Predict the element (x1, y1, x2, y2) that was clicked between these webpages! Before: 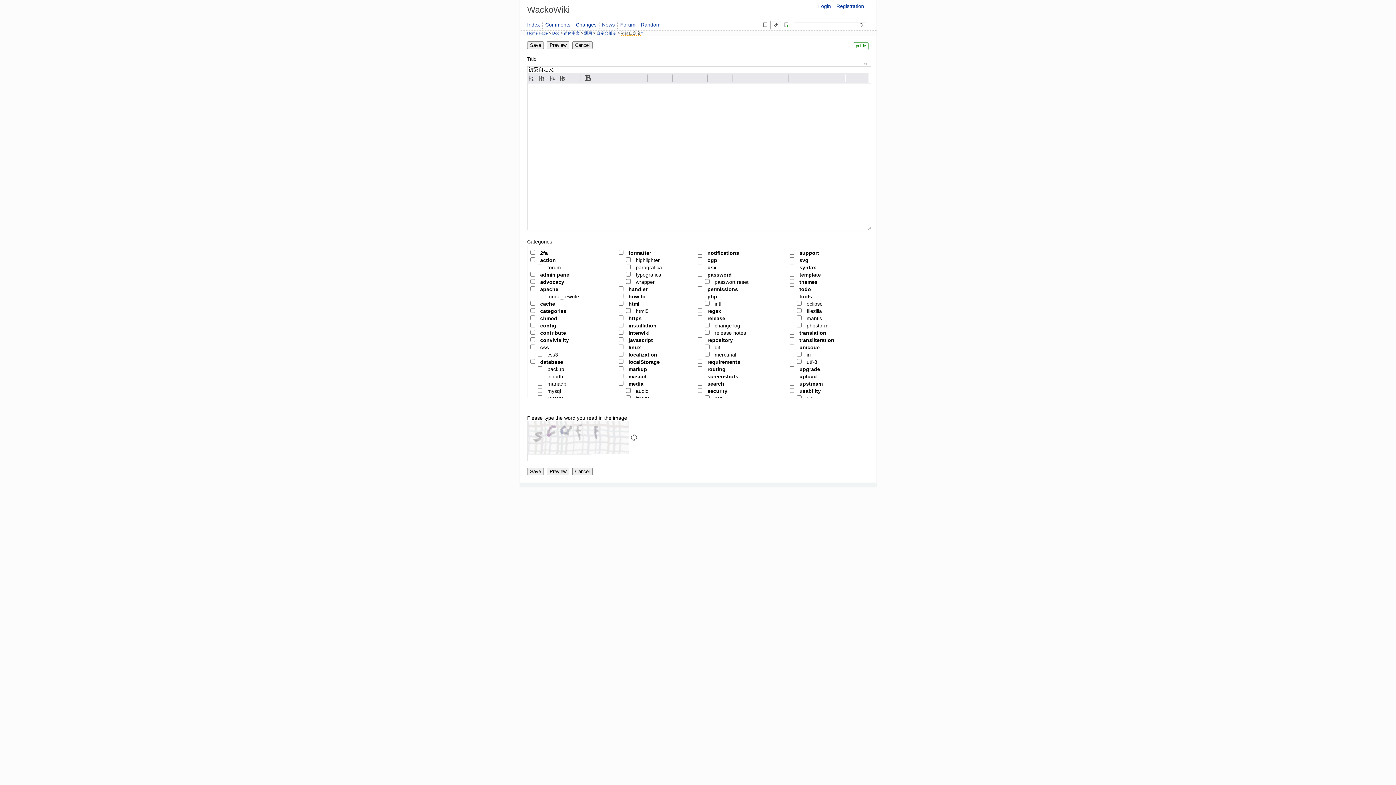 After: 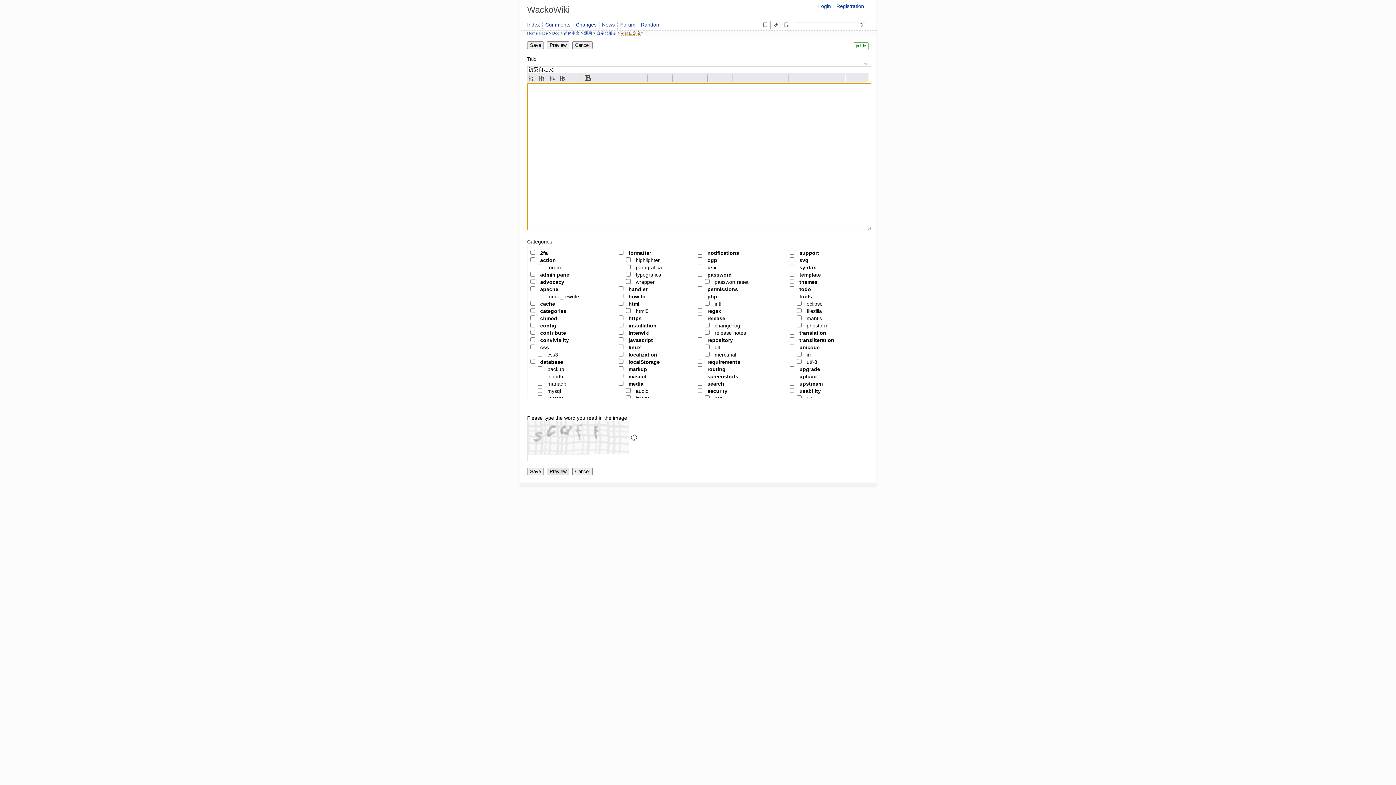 Action: label: Preview bbox: (546, 467, 569, 475)